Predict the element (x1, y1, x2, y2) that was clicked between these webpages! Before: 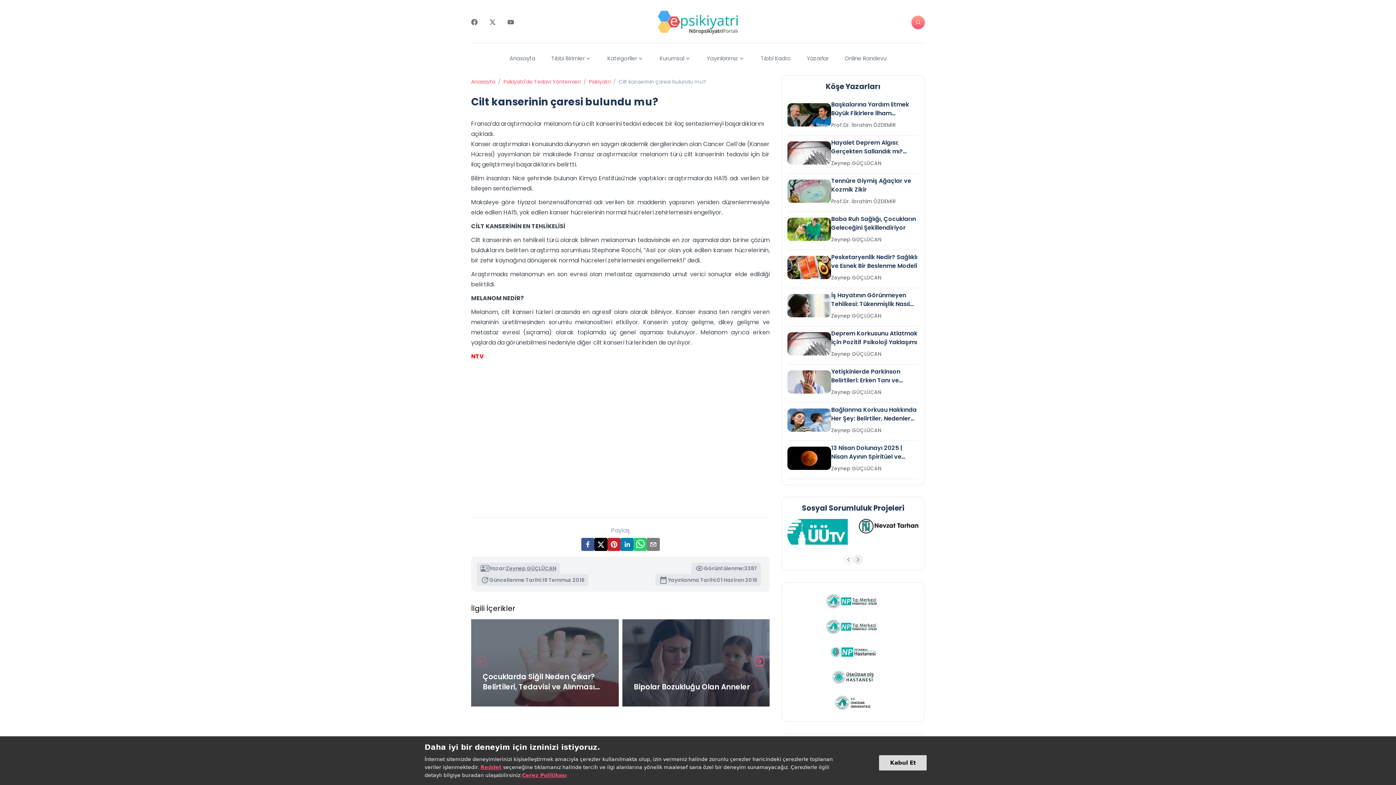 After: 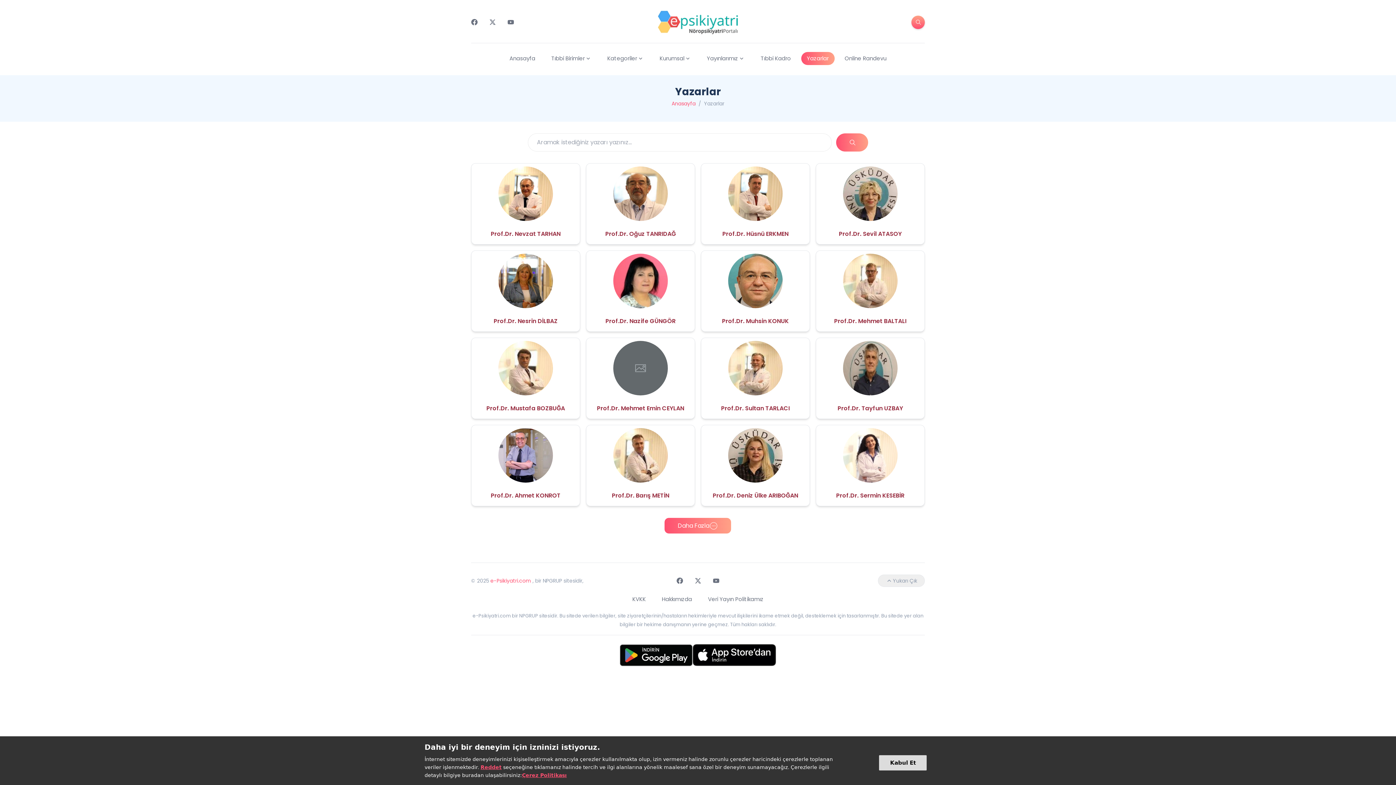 Action: bbox: (801, 52, 834, 65) label: Yazarlar